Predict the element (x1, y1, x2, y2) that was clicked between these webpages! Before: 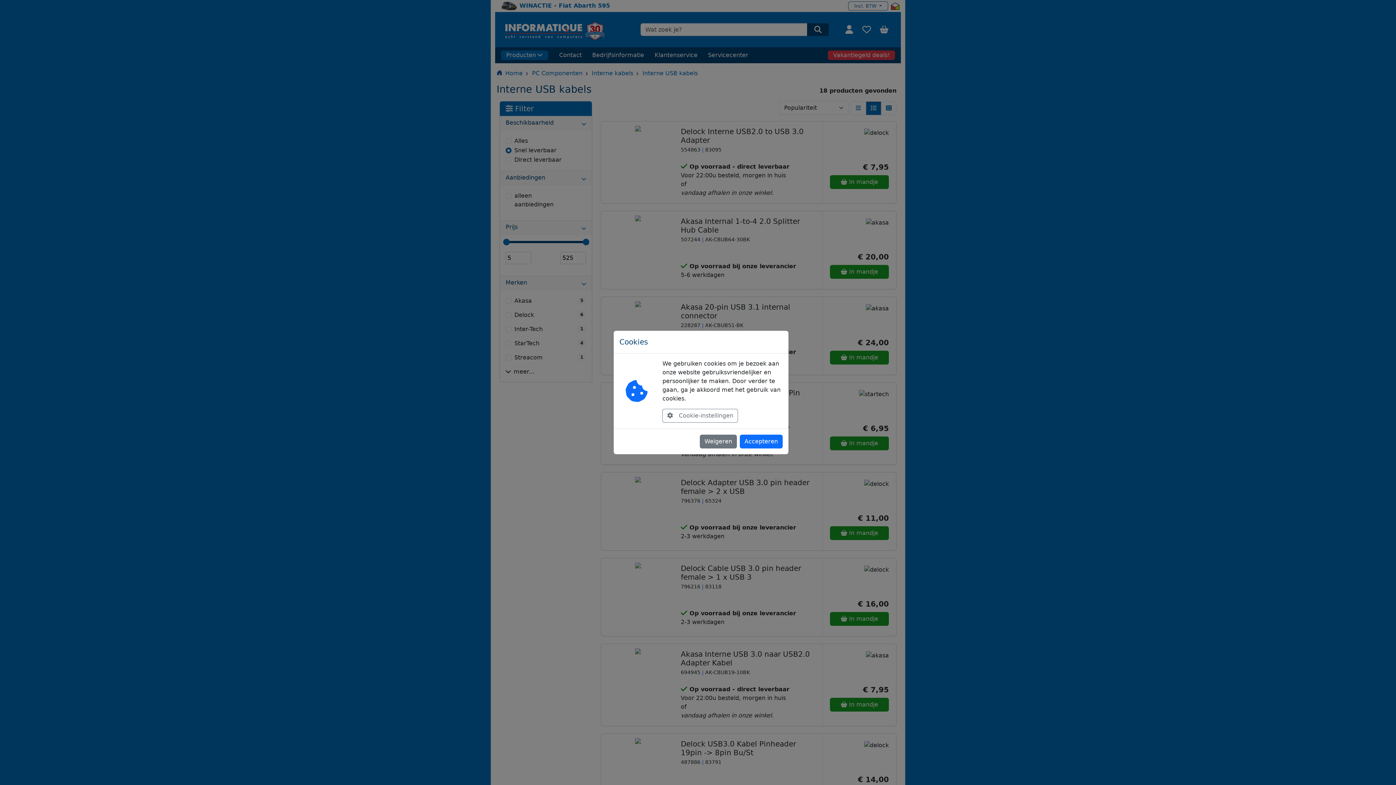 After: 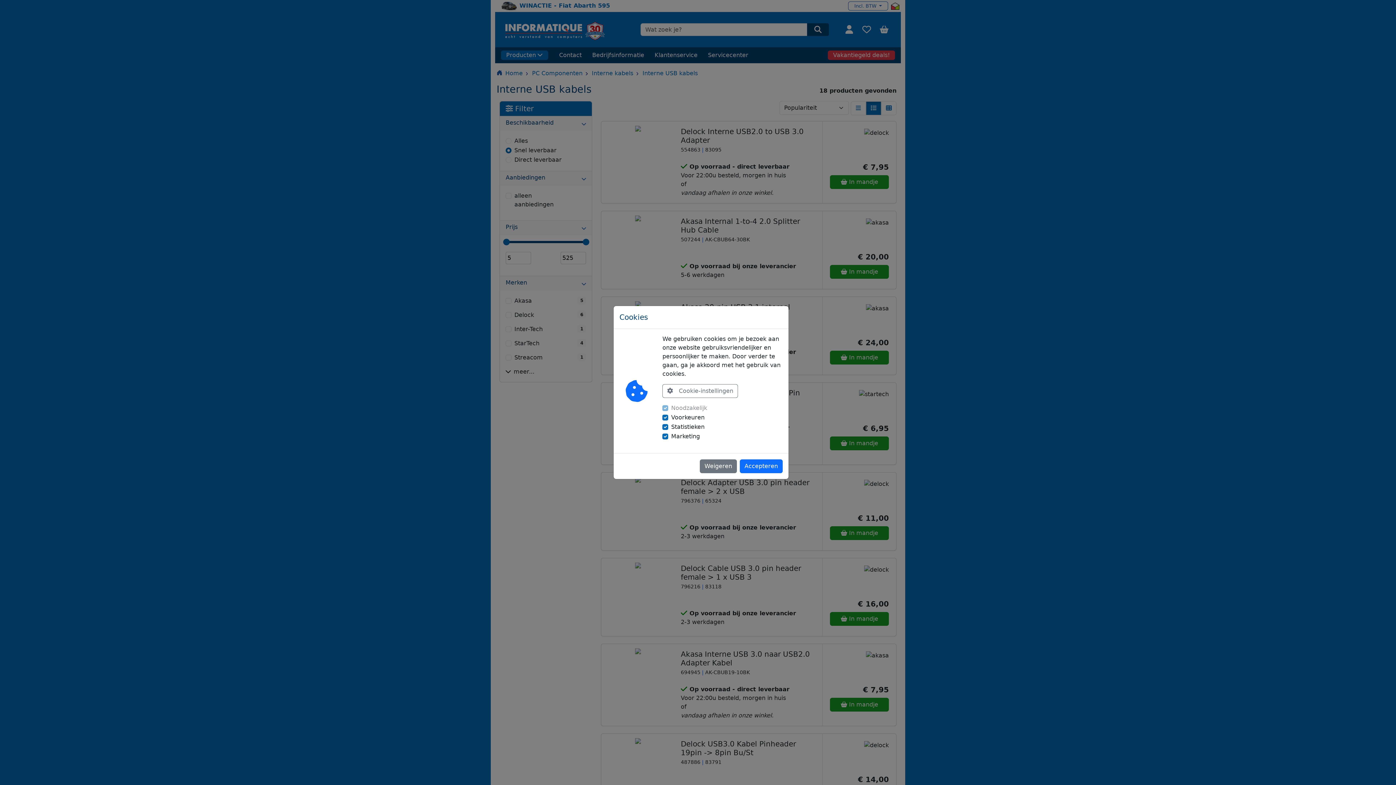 Action: bbox: (662, 409, 738, 422) label: Cookie-instellingen